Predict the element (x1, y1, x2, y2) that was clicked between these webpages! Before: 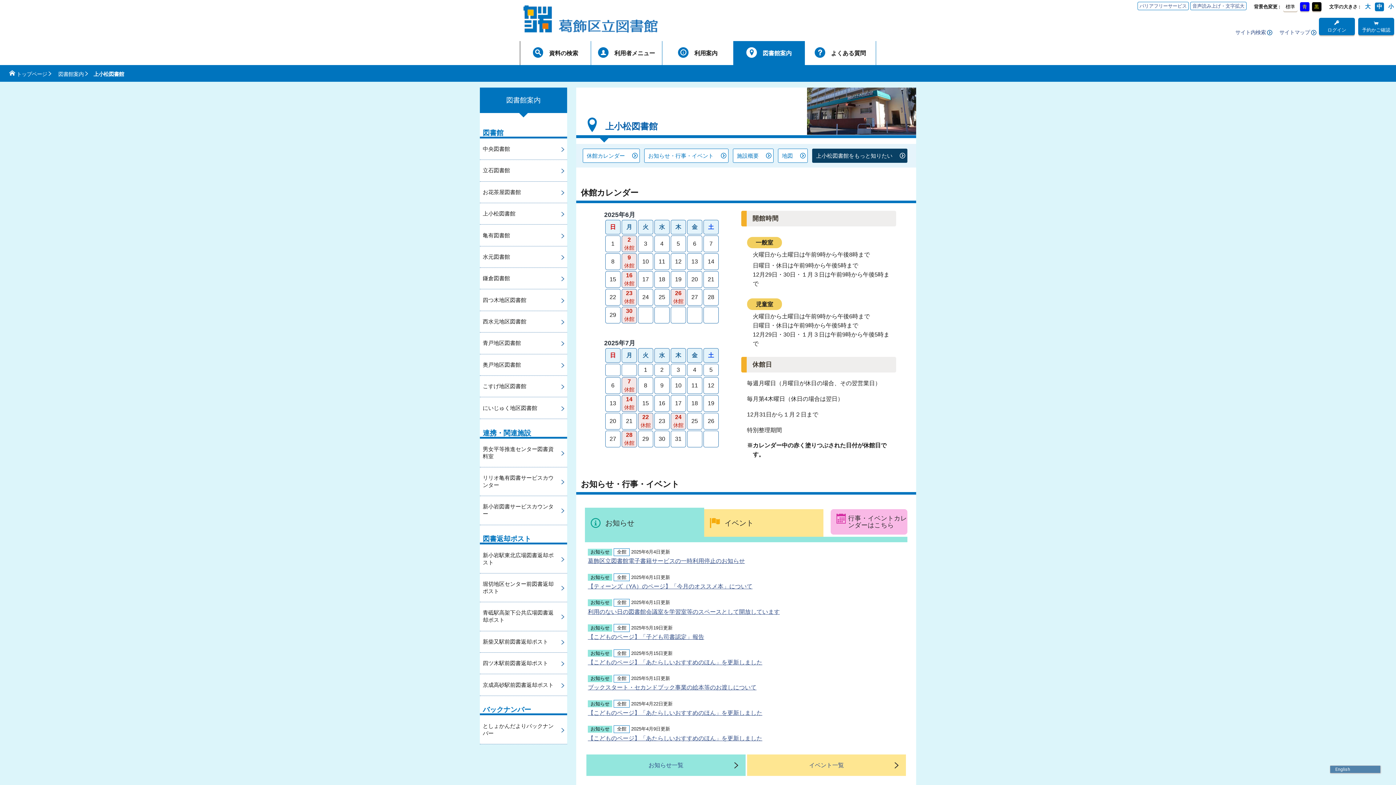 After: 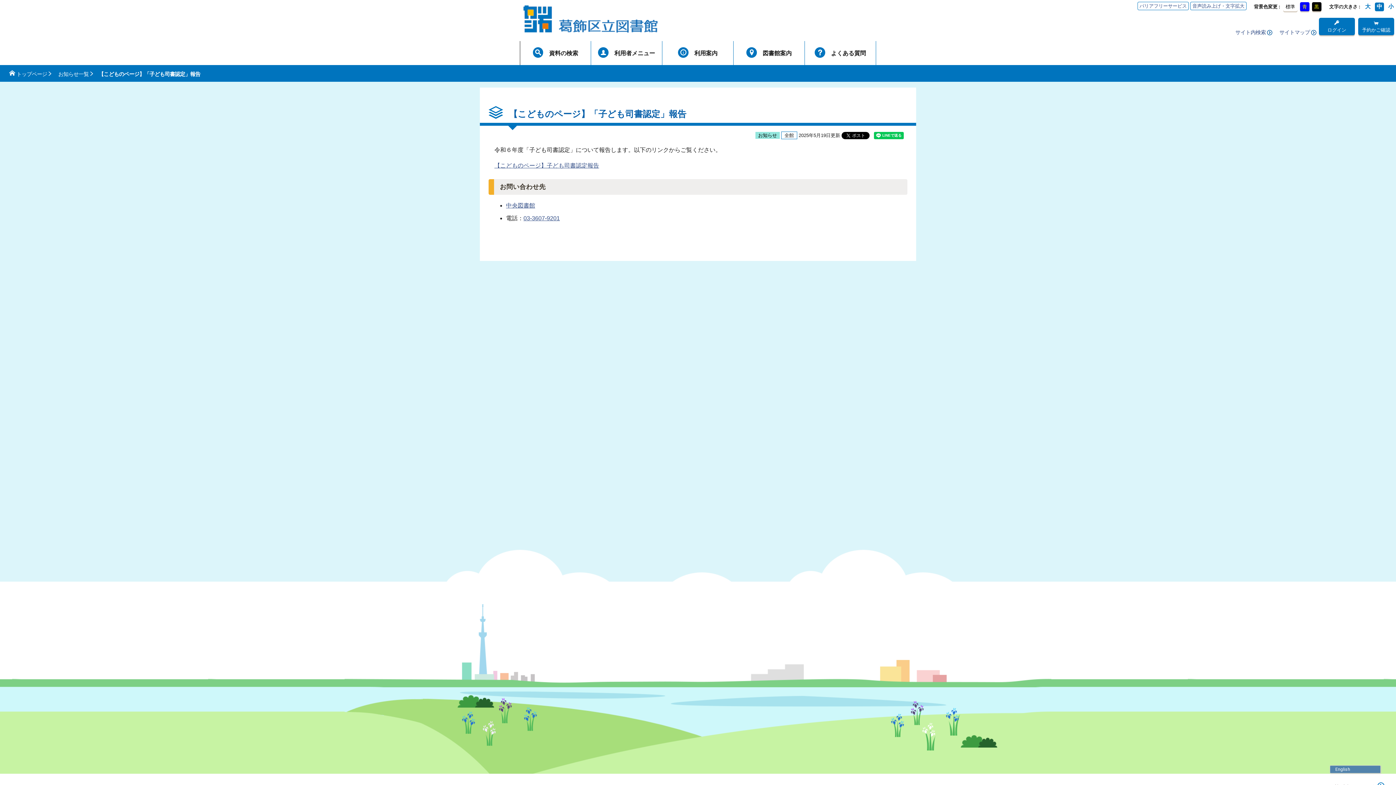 Action: label: 【こどものページ】「子ども司書認定」報告 bbox: (588, 634, 704, 640)